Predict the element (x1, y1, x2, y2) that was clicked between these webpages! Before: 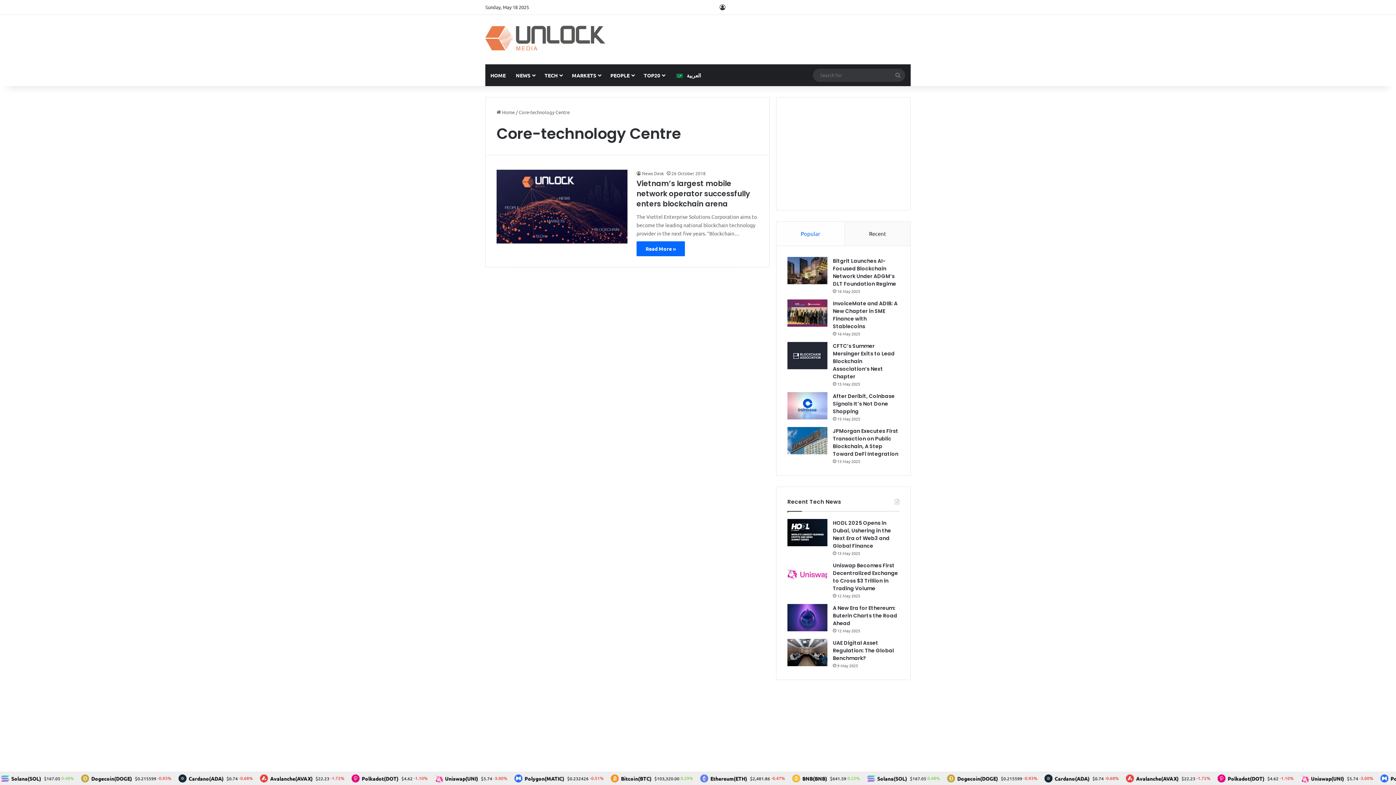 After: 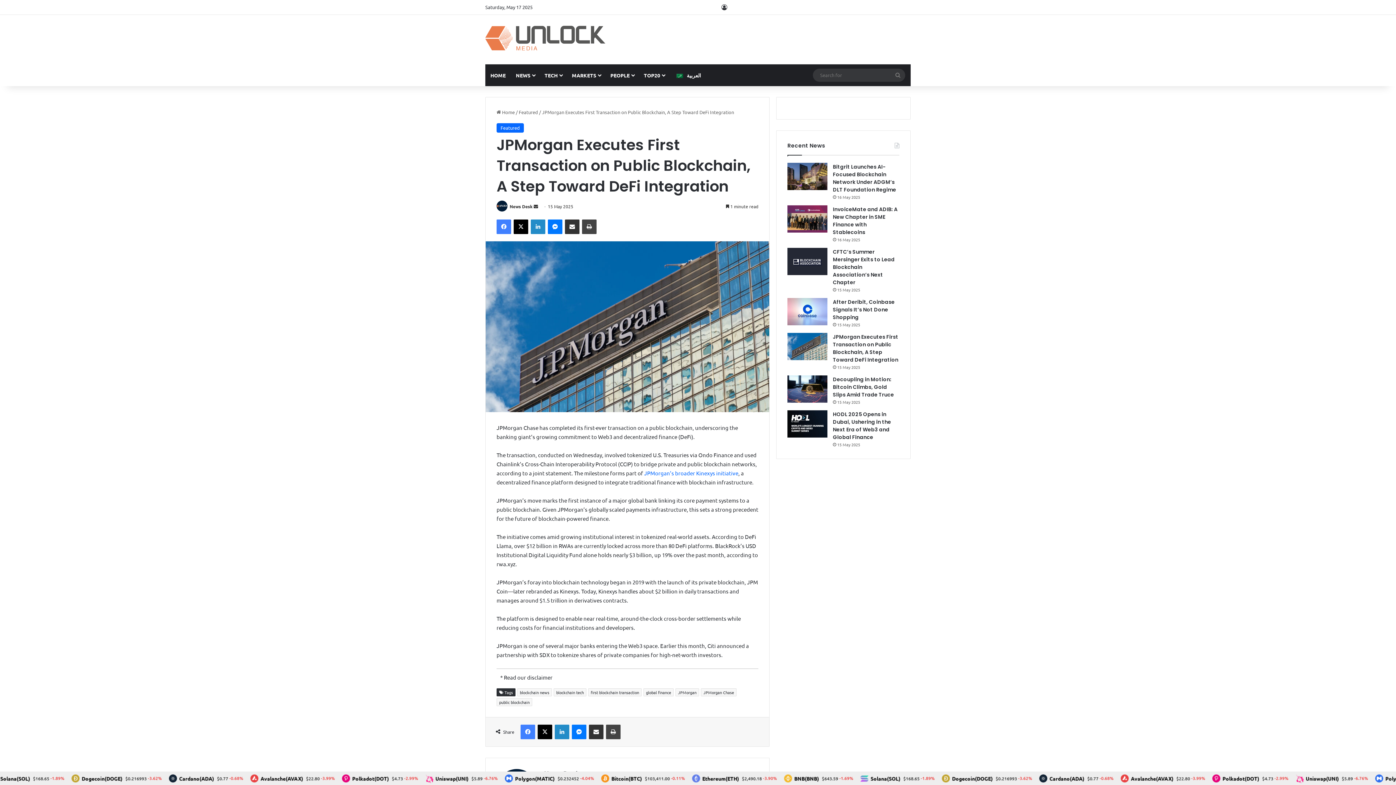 Action: bbox: (787, 427, 827, 454) label: JPMorgan Executes First Transaction on Public Blockchain, A Step Toward DeFi Integration